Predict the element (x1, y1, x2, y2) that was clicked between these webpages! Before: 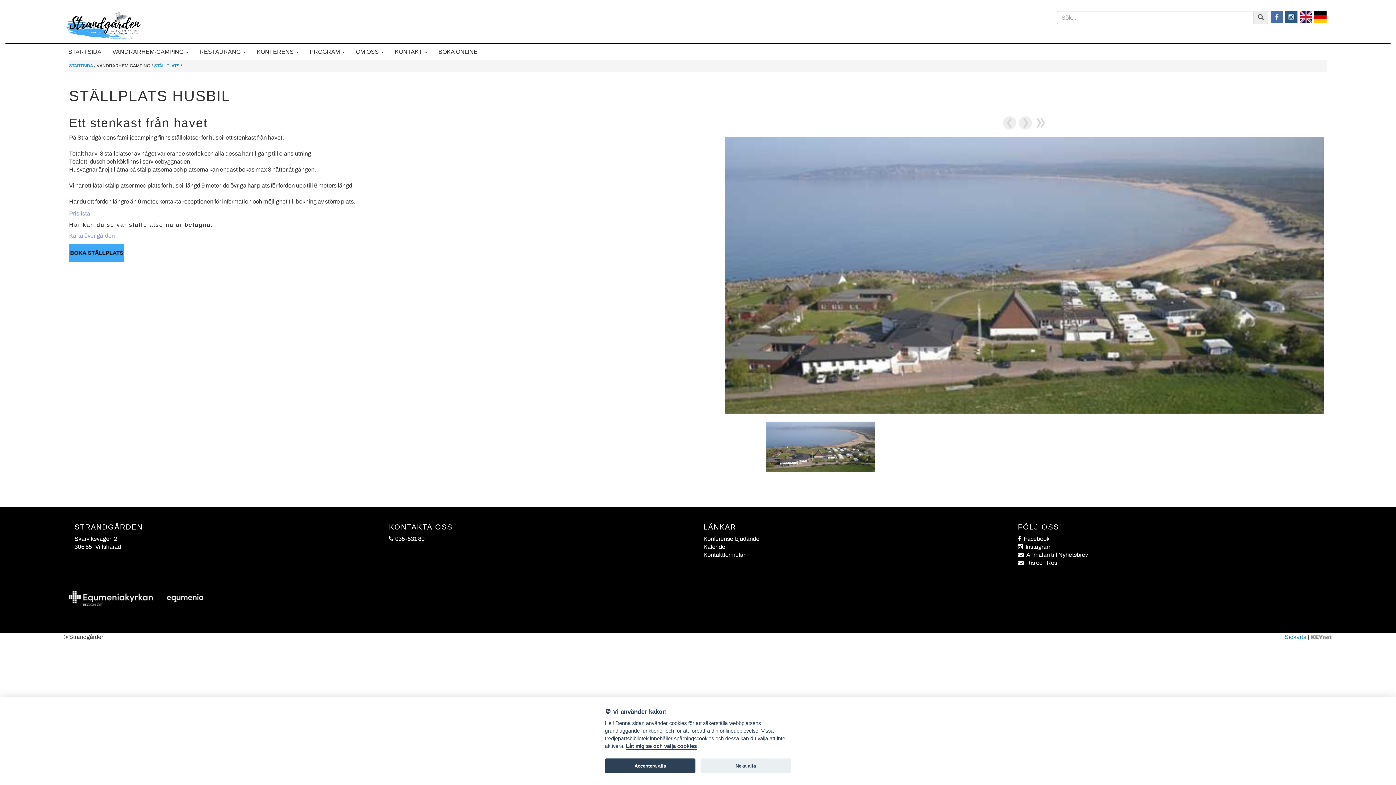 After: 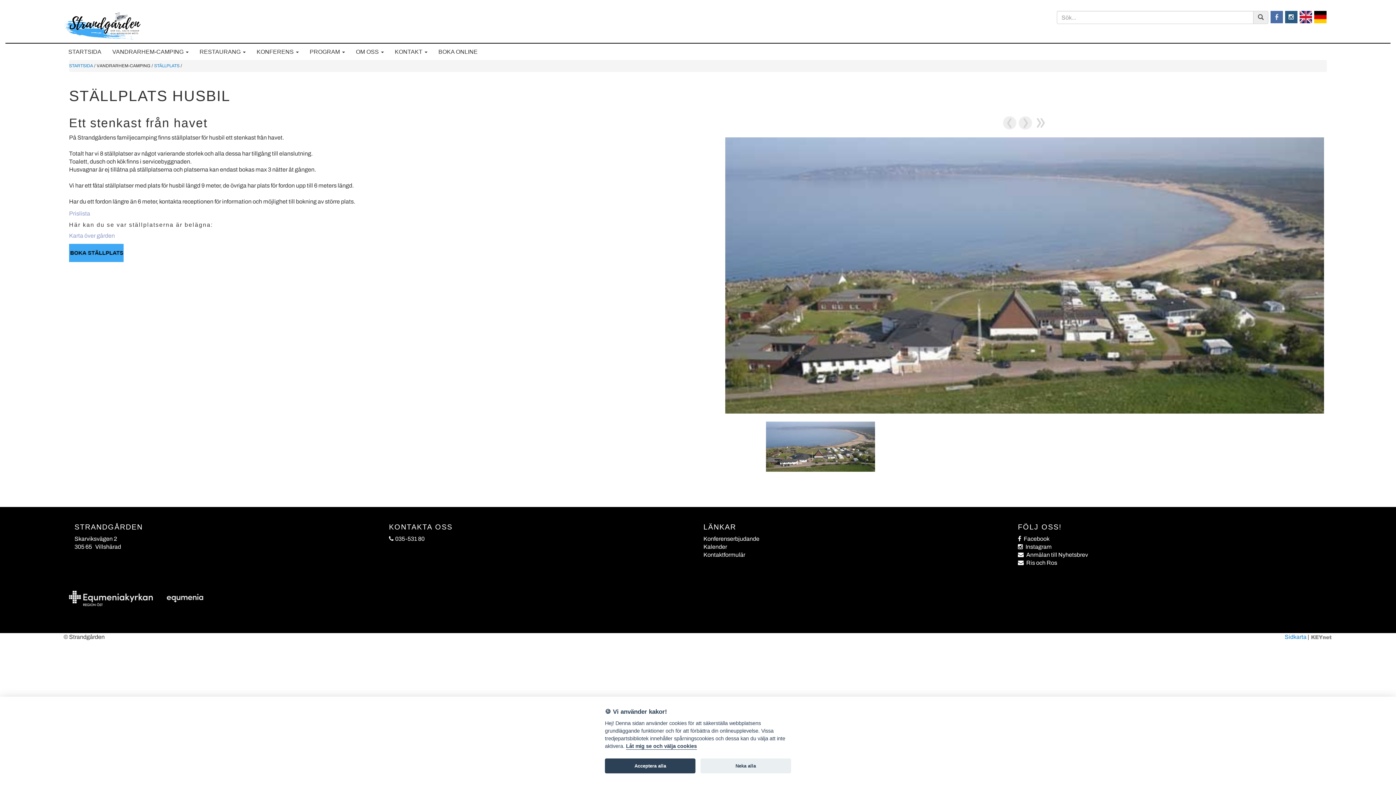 Action: bbox: (1002, 119, 1016, 125)